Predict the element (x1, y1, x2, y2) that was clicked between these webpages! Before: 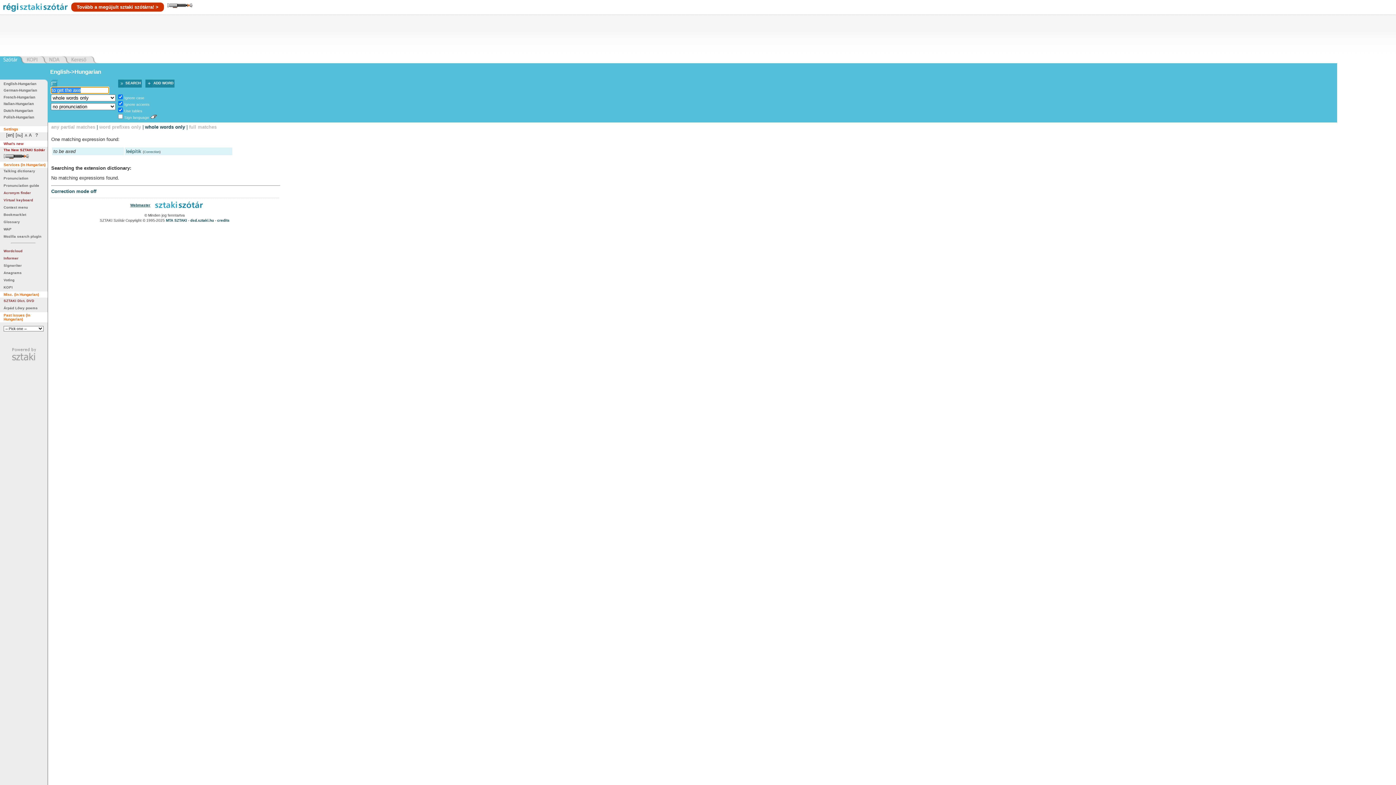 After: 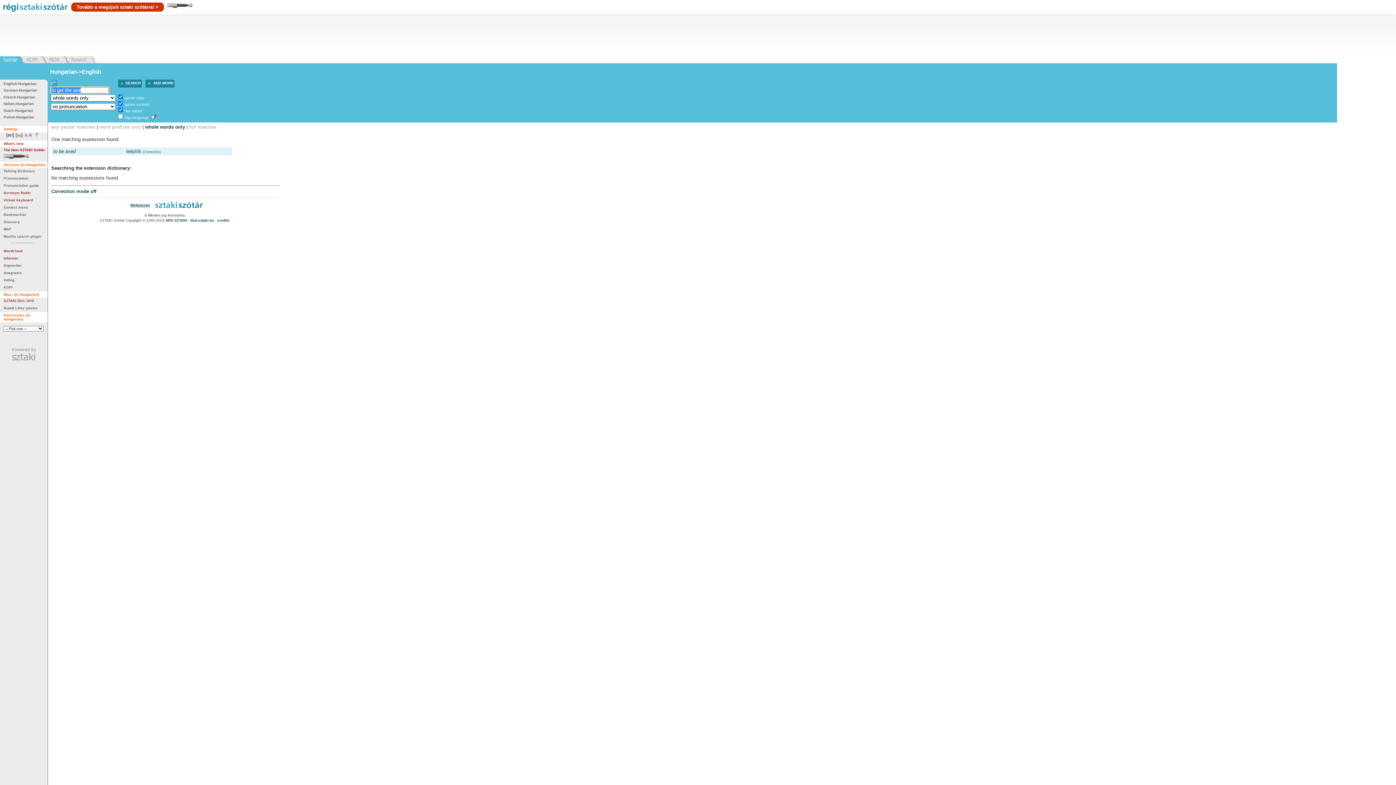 Action: label: English->Hungarian bbox: (50, 68, 148, 75)